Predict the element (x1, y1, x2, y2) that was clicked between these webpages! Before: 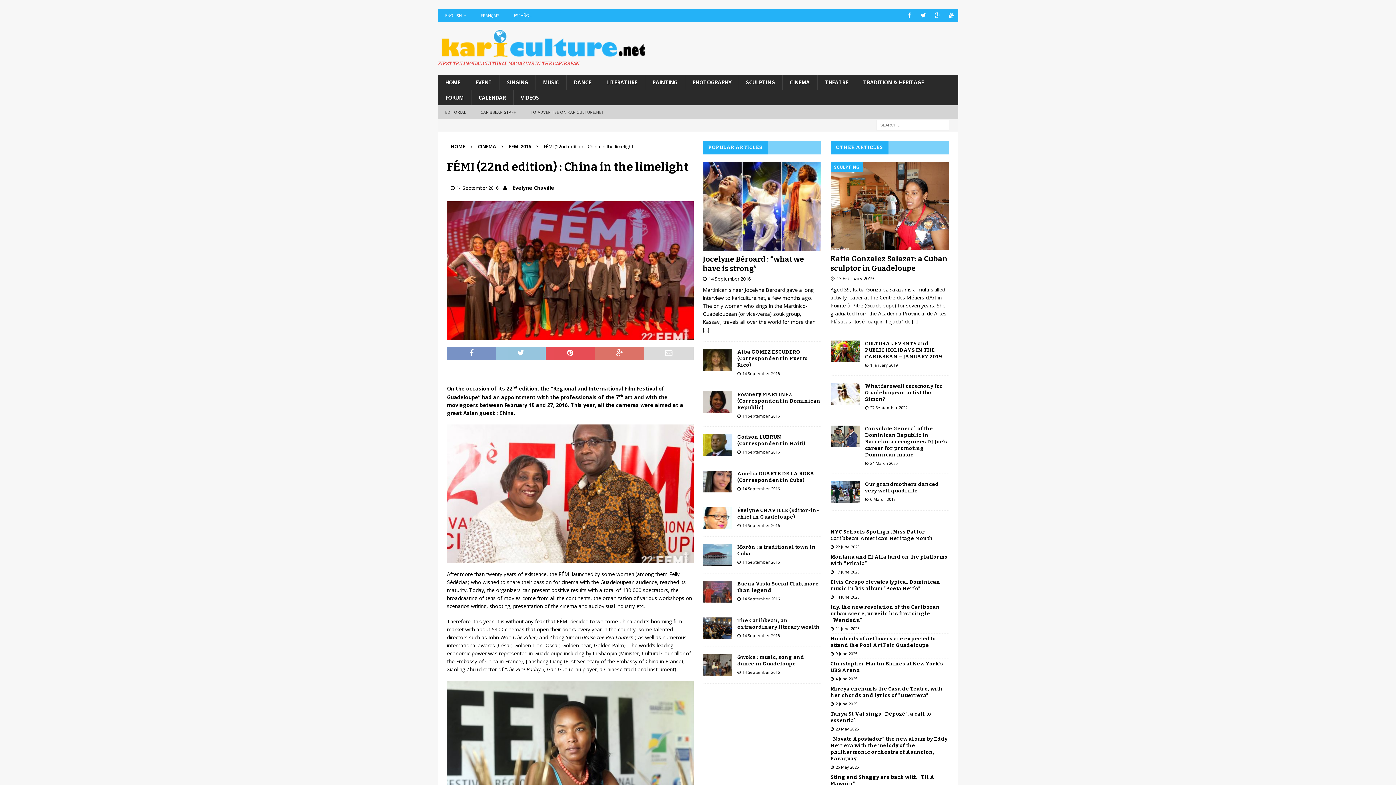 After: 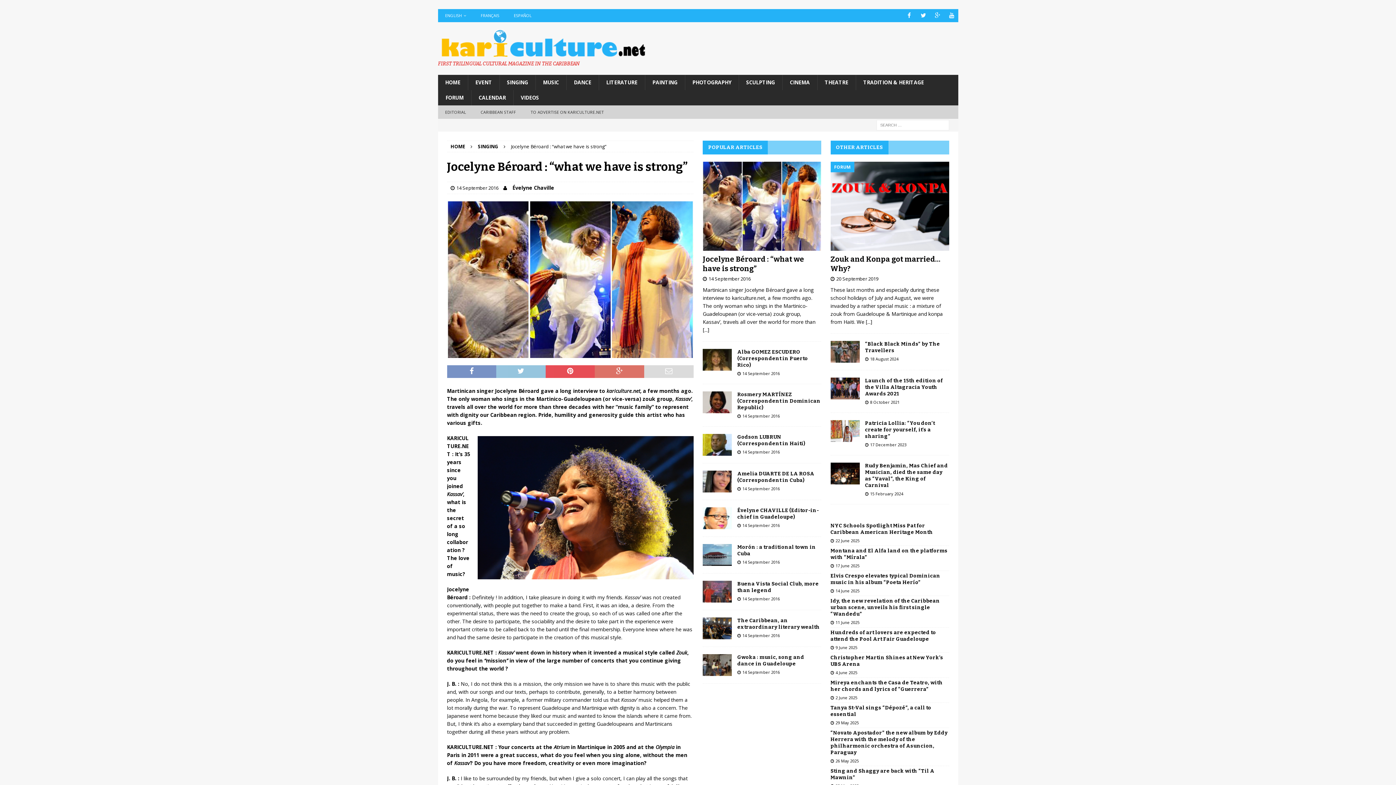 Action: label: Jocelyne Béroard : “what we have is strong” bbox: (703, 254, 804, 273)